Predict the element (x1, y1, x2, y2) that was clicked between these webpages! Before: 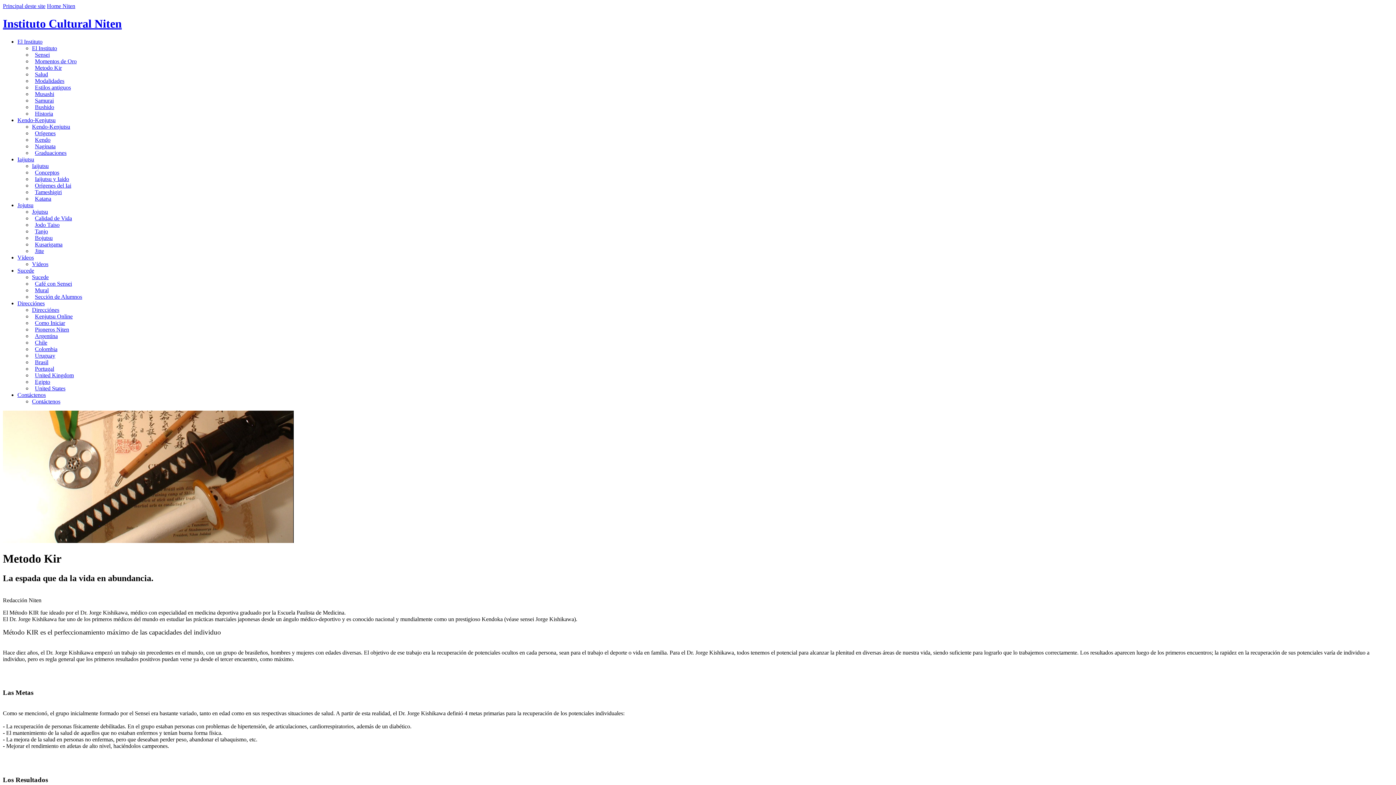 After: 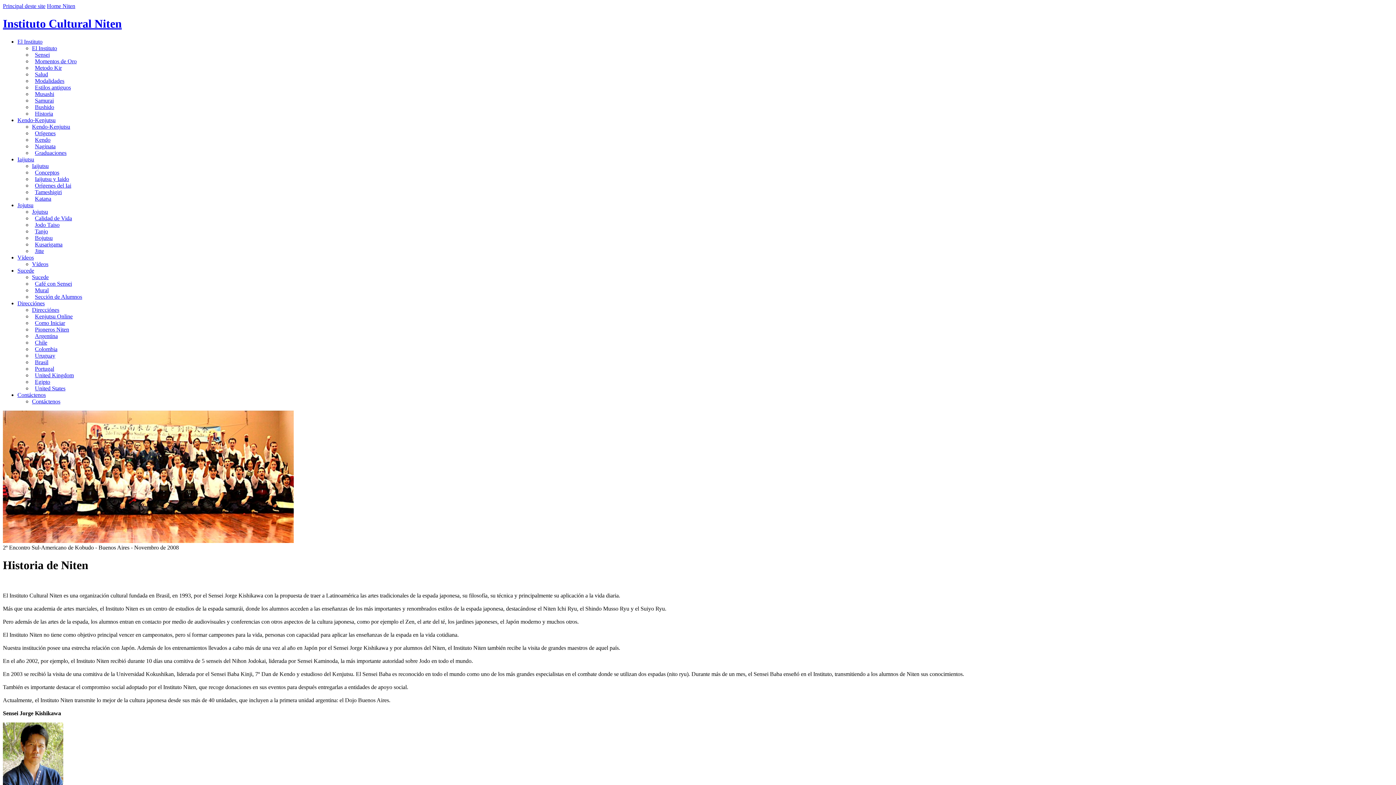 Action: label: Historia bbox: (34, 110, 53, 116)